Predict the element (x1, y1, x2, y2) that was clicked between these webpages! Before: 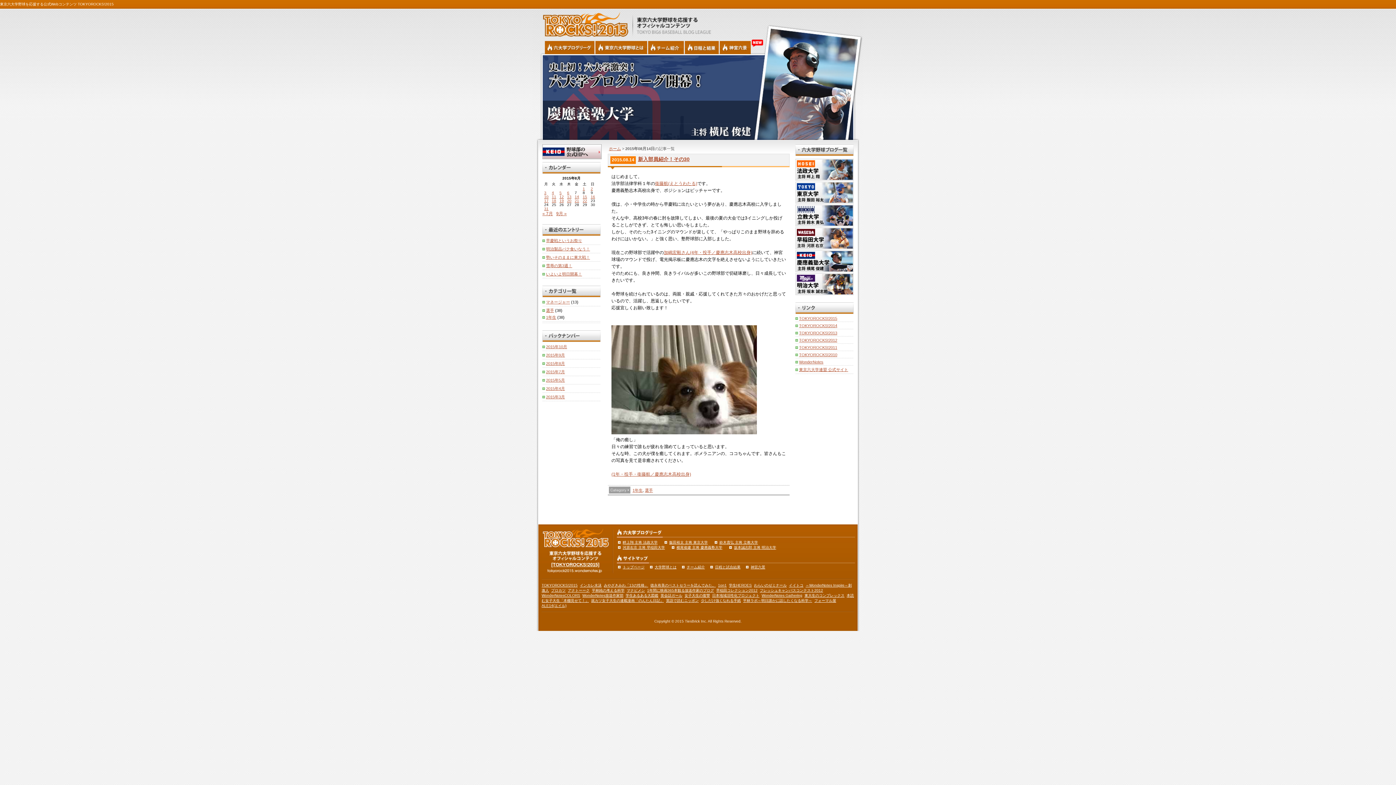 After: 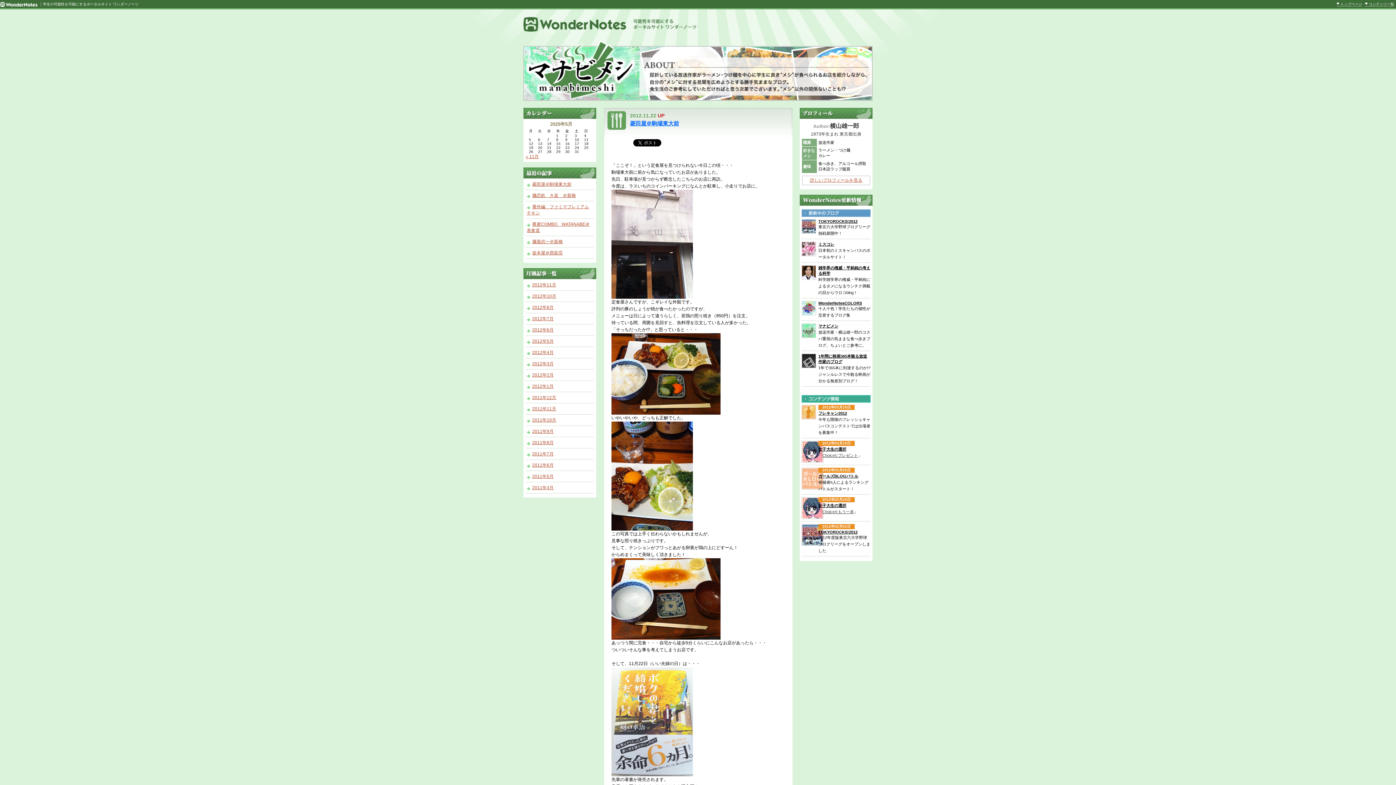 Action: label: マナビメシ bbox: (626, 588, 645, 592)